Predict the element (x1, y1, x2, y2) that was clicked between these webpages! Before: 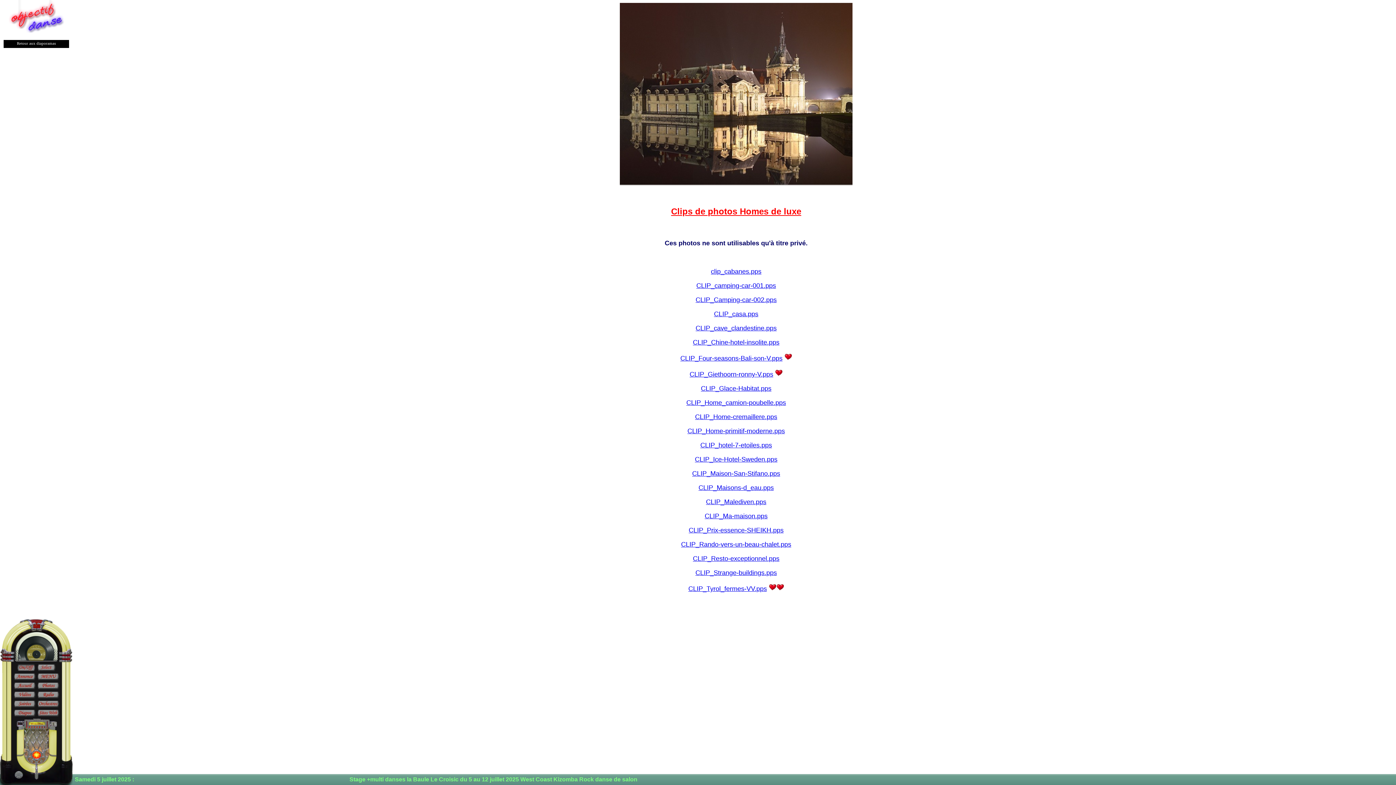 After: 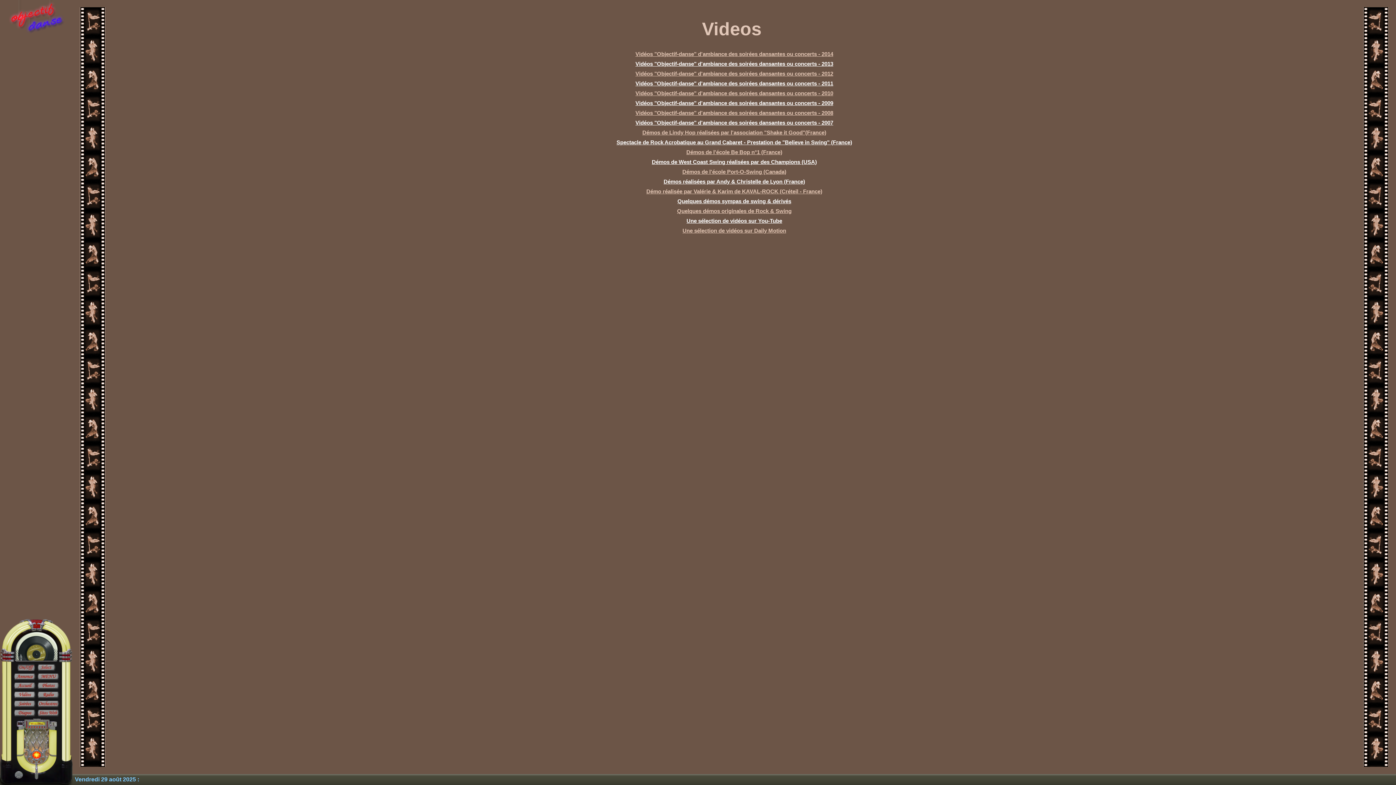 Action: bbox: (0, 692, 35, 700)